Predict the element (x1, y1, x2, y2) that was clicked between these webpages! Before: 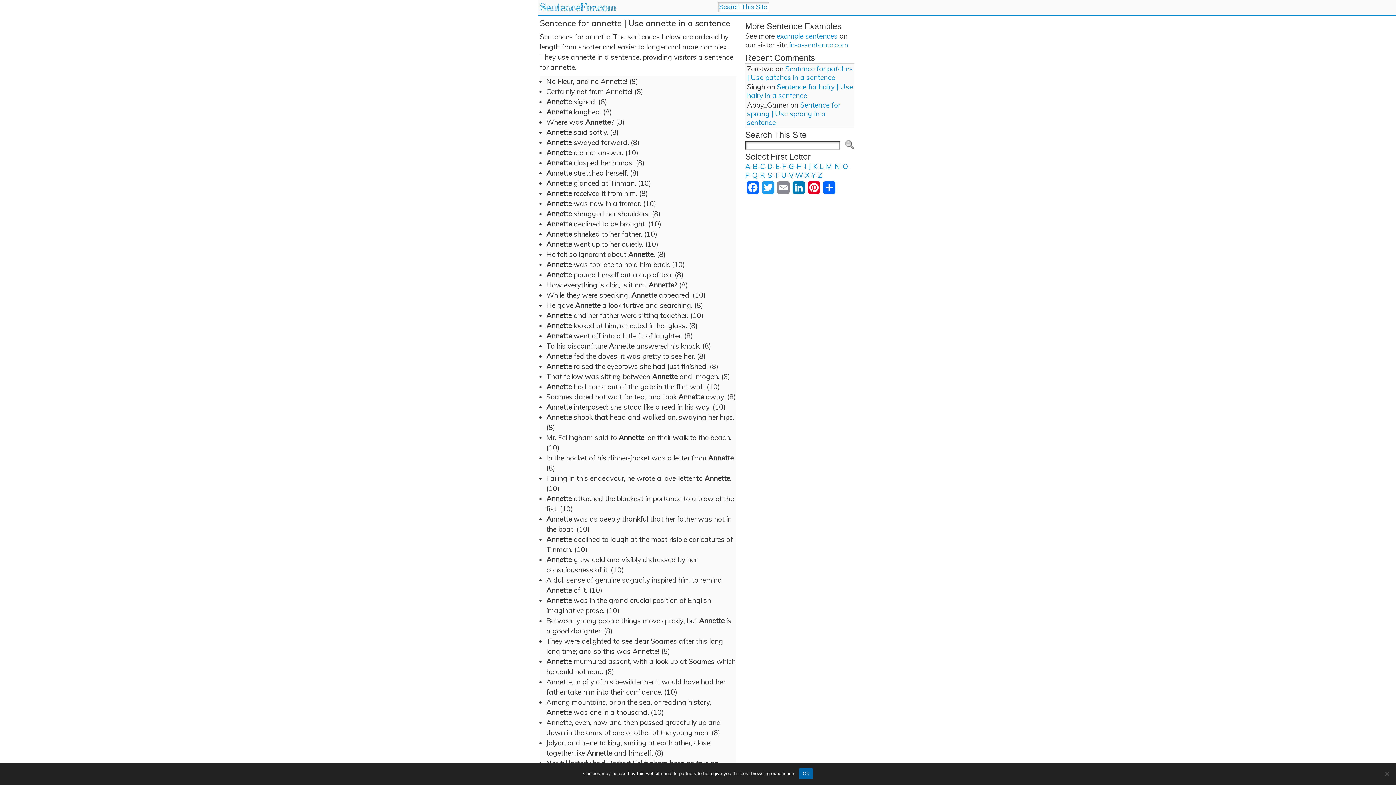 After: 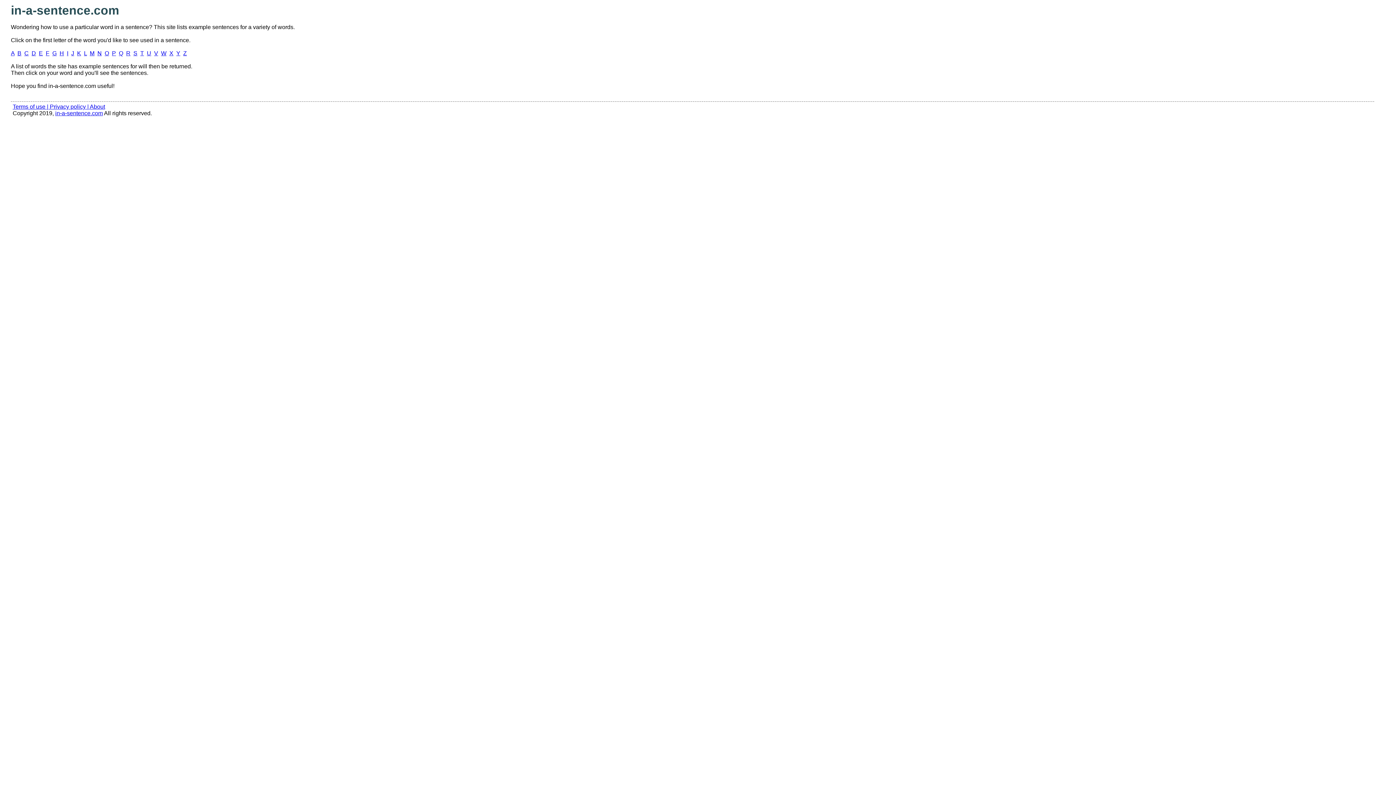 Action: bbox: (789, 40, 848, 49) label: in-a-sentence.com